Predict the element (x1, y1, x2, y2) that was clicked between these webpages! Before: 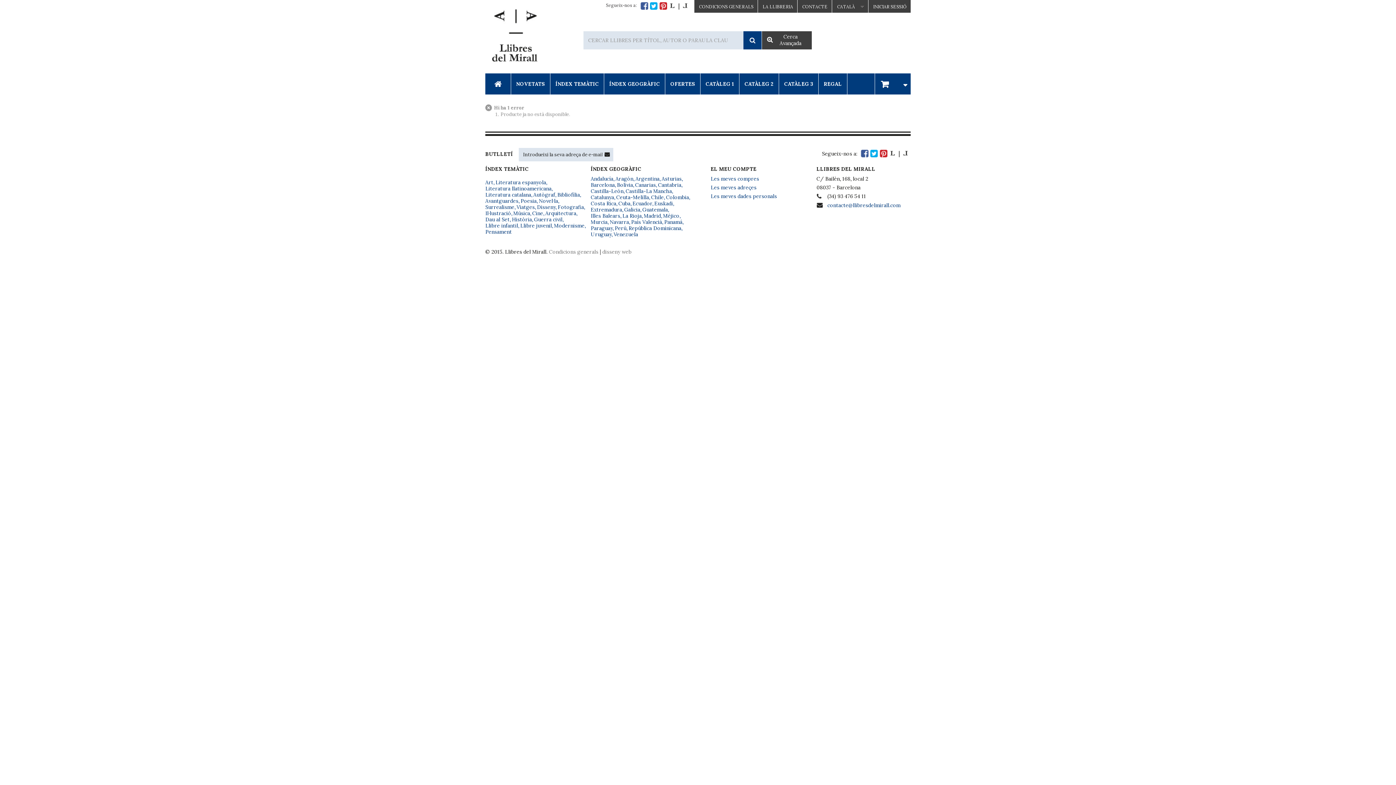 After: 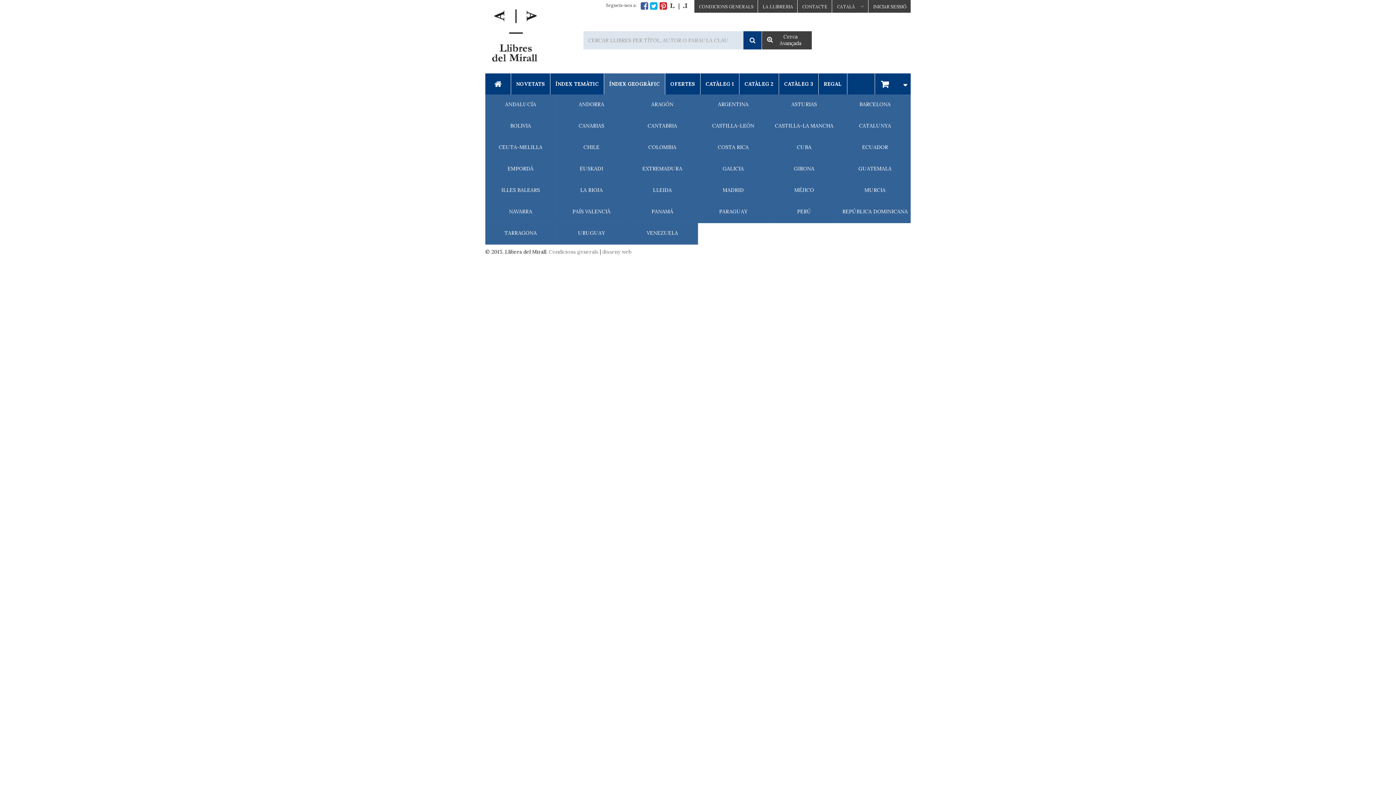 Action: bbox: (604, 73, 665, 94) label: ÍNDEX GEOGRÀFIC